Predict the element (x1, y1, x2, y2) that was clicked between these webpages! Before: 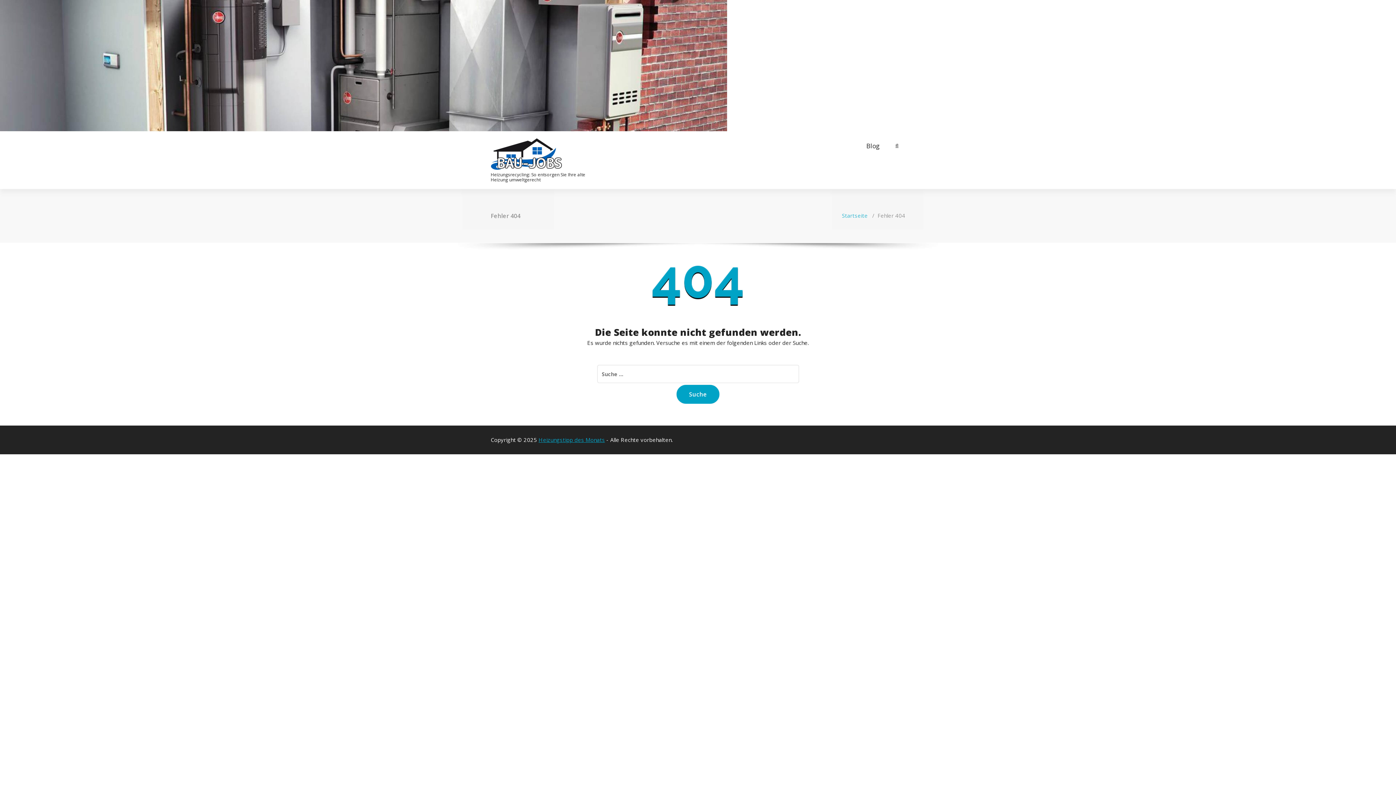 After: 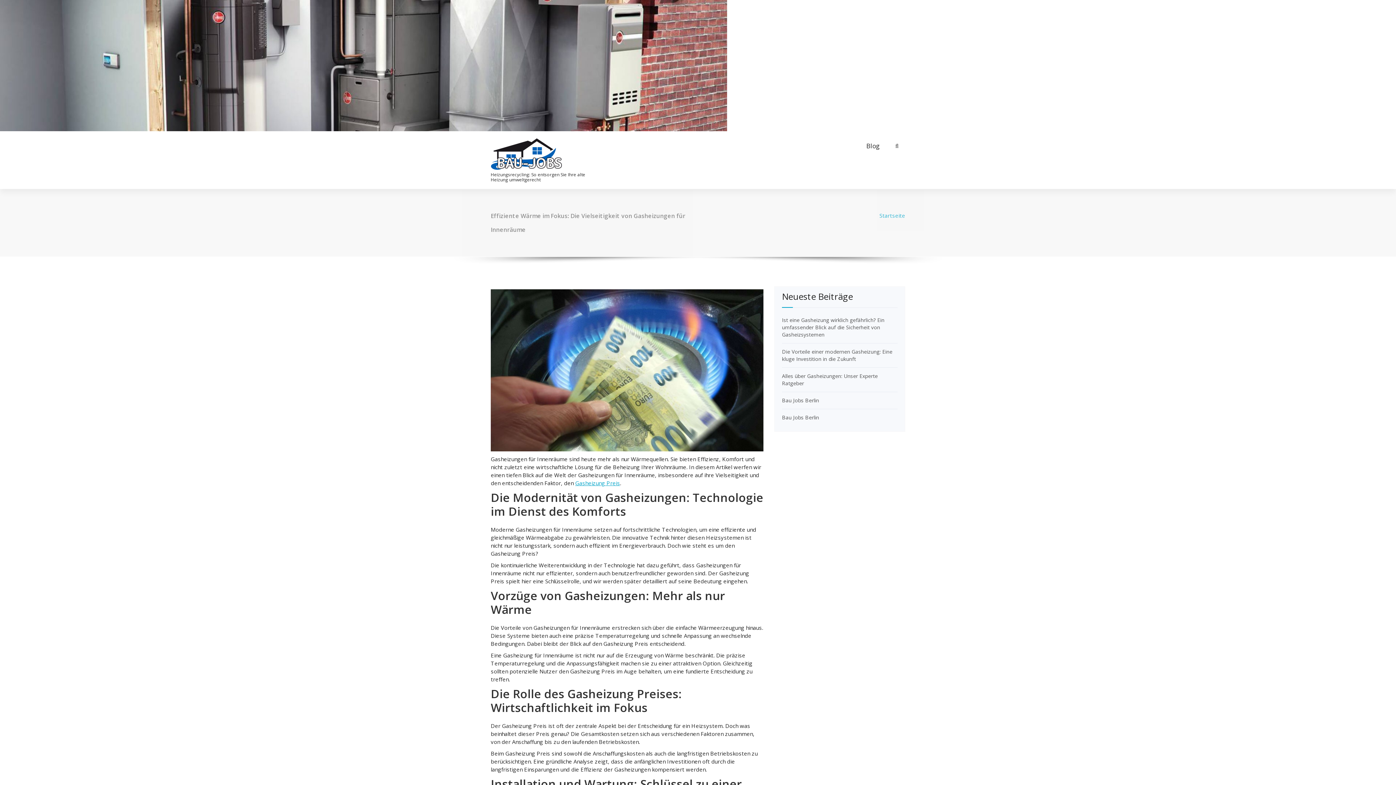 Action: bbox: (842, 212, 867, 219) label: Startseite